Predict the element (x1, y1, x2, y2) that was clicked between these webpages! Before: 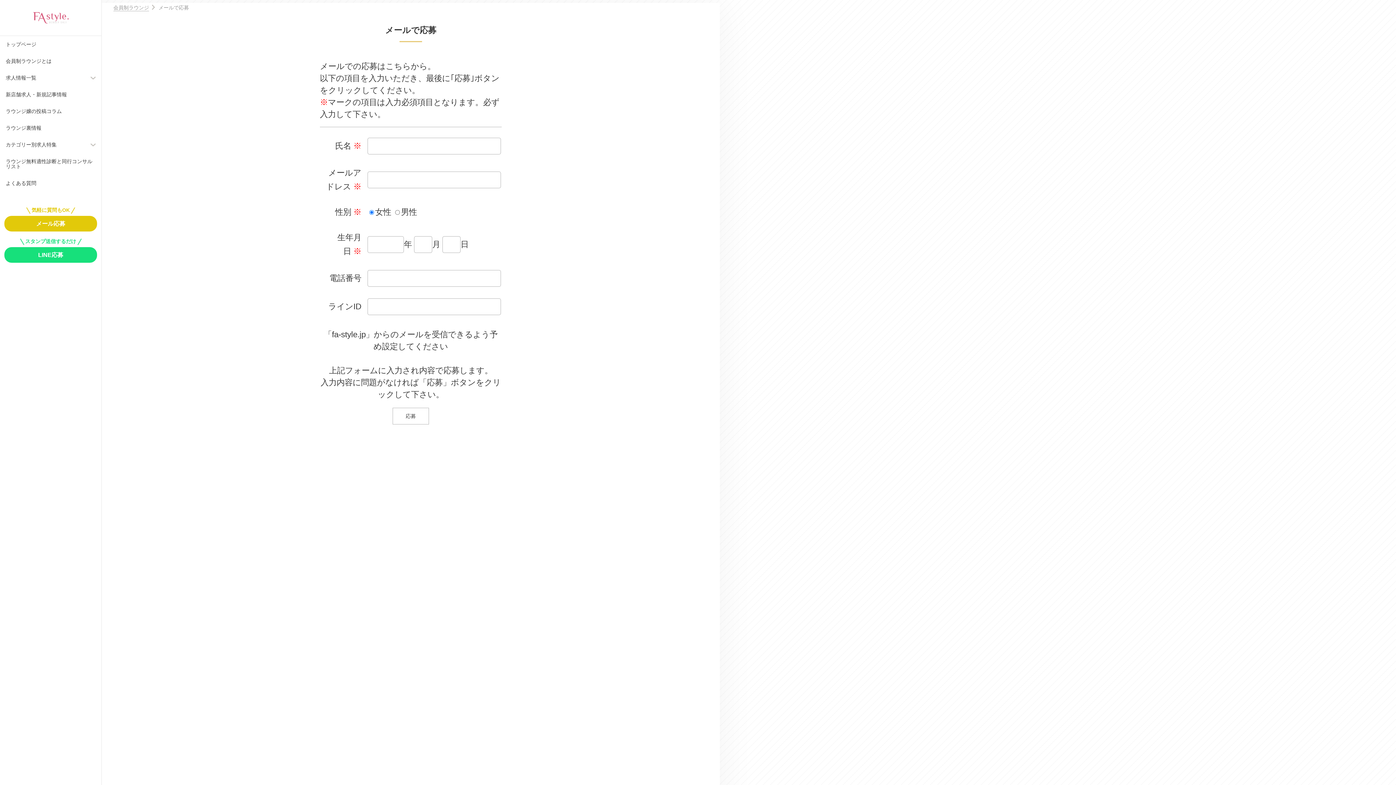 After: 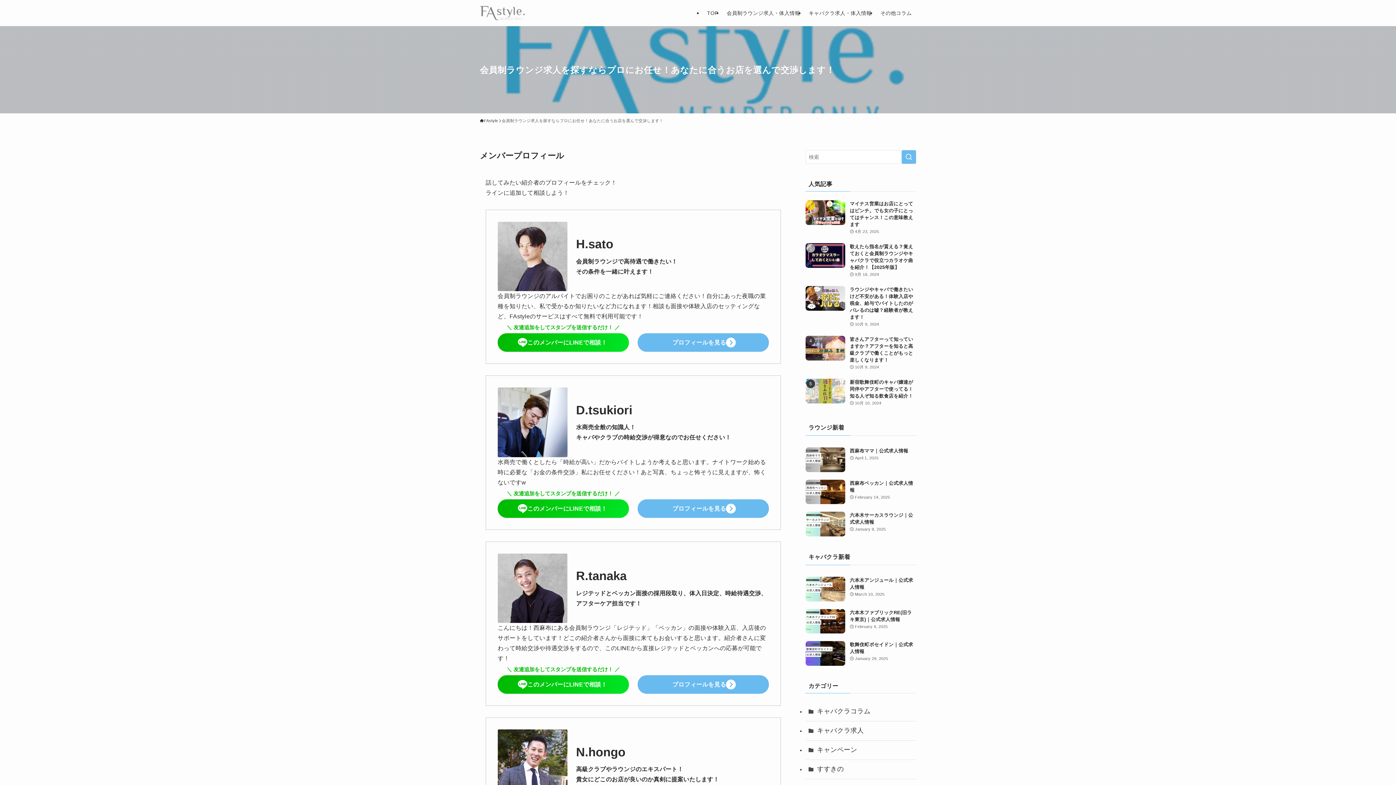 Action: bbox: (0, 153, 101, 174) label: ラウンジ無料適性診断と同行コンサルリスト